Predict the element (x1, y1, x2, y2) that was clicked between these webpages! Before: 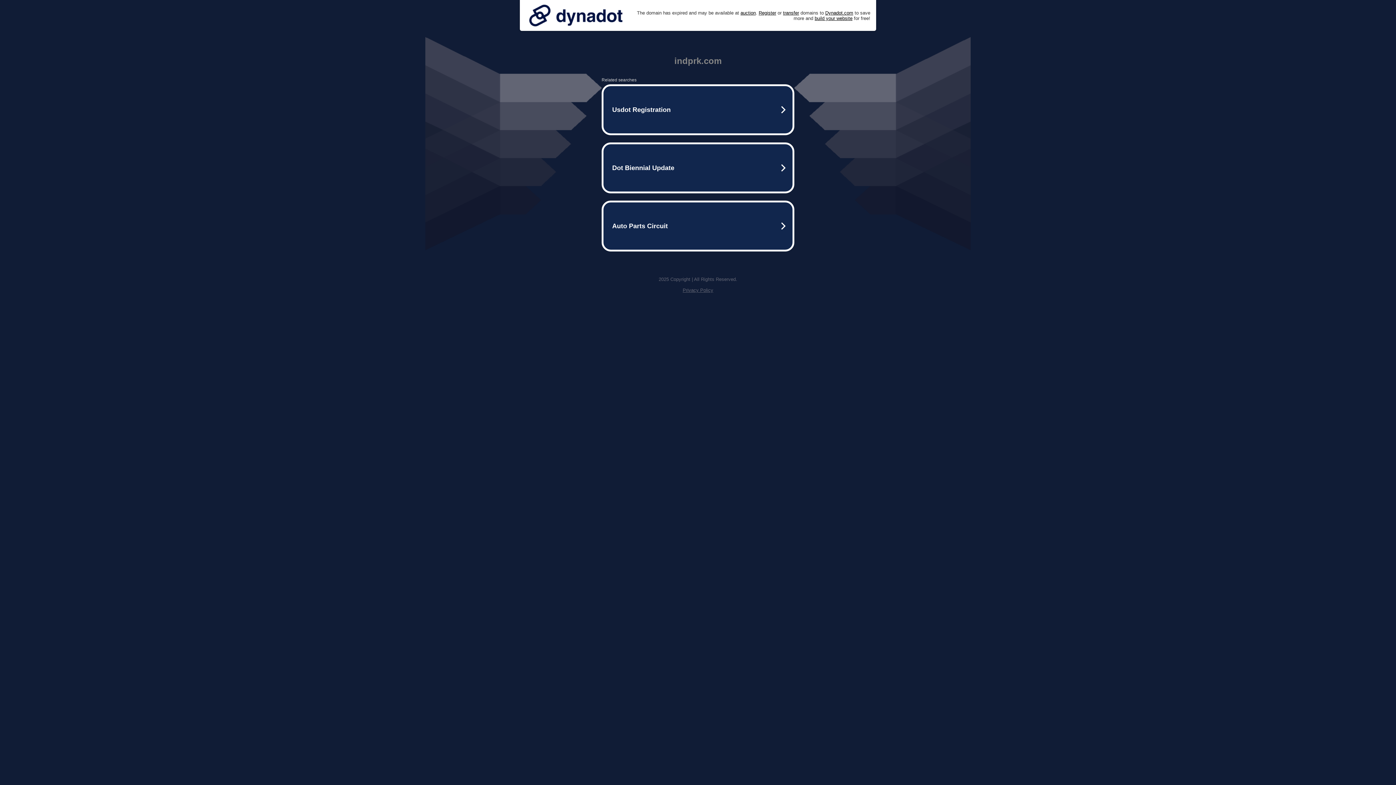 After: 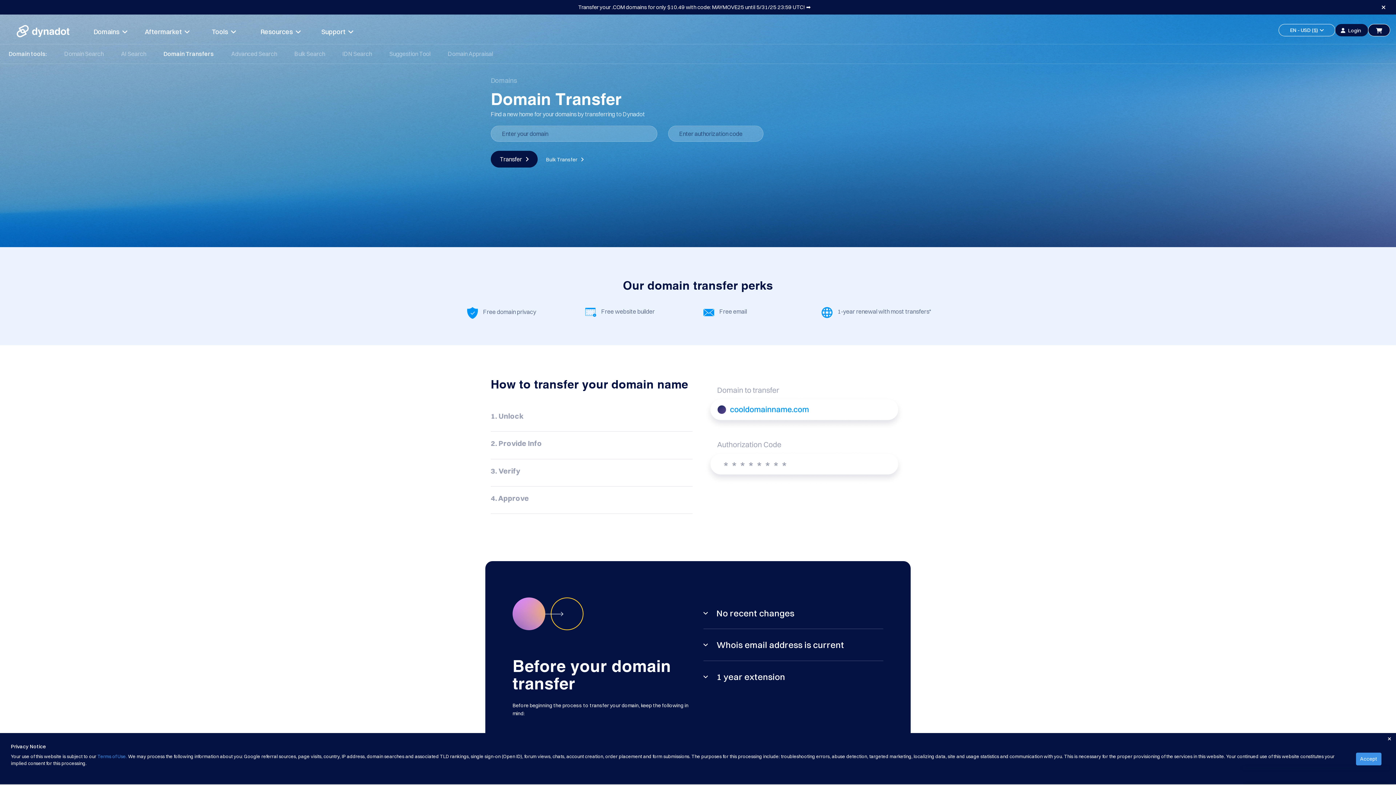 Action: label: transfer bbox: (783, 10, 799, 15)